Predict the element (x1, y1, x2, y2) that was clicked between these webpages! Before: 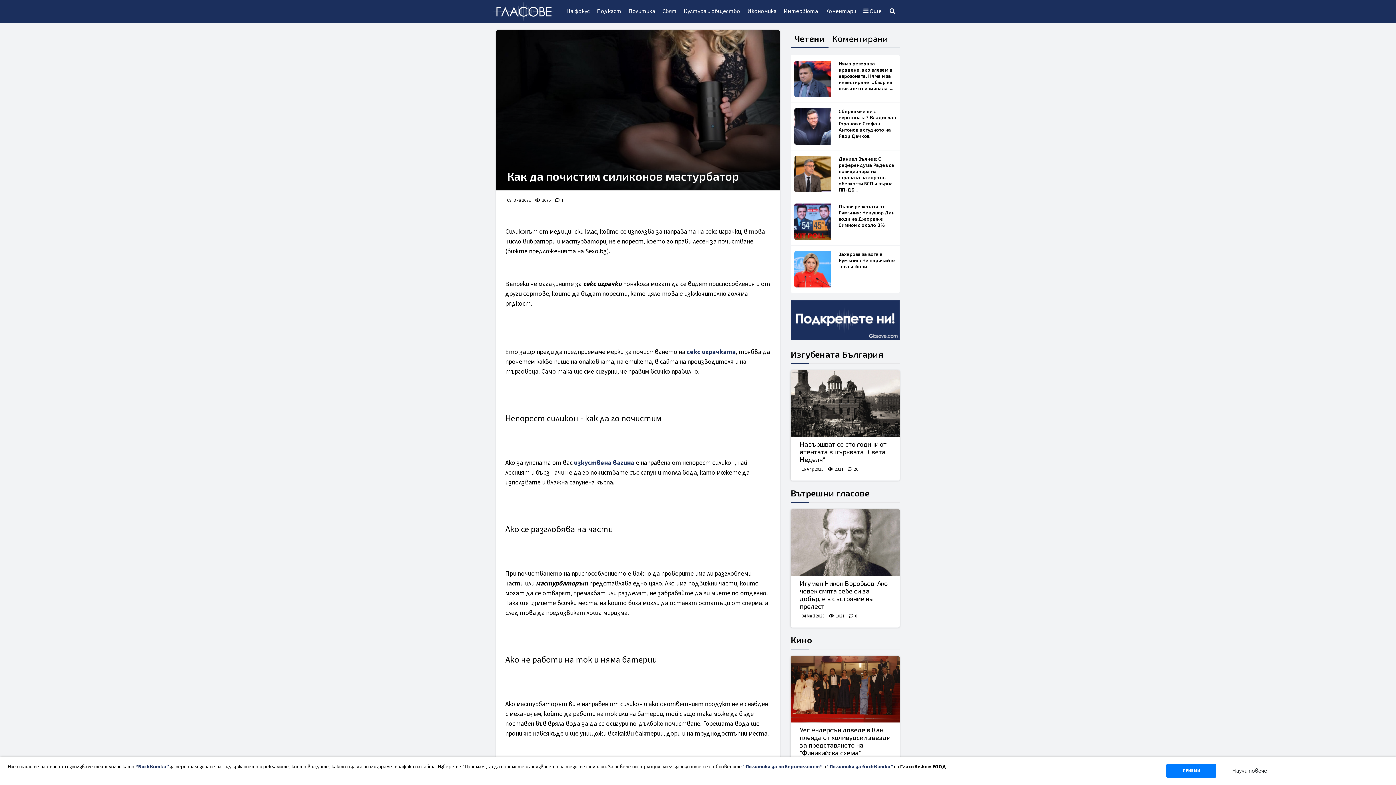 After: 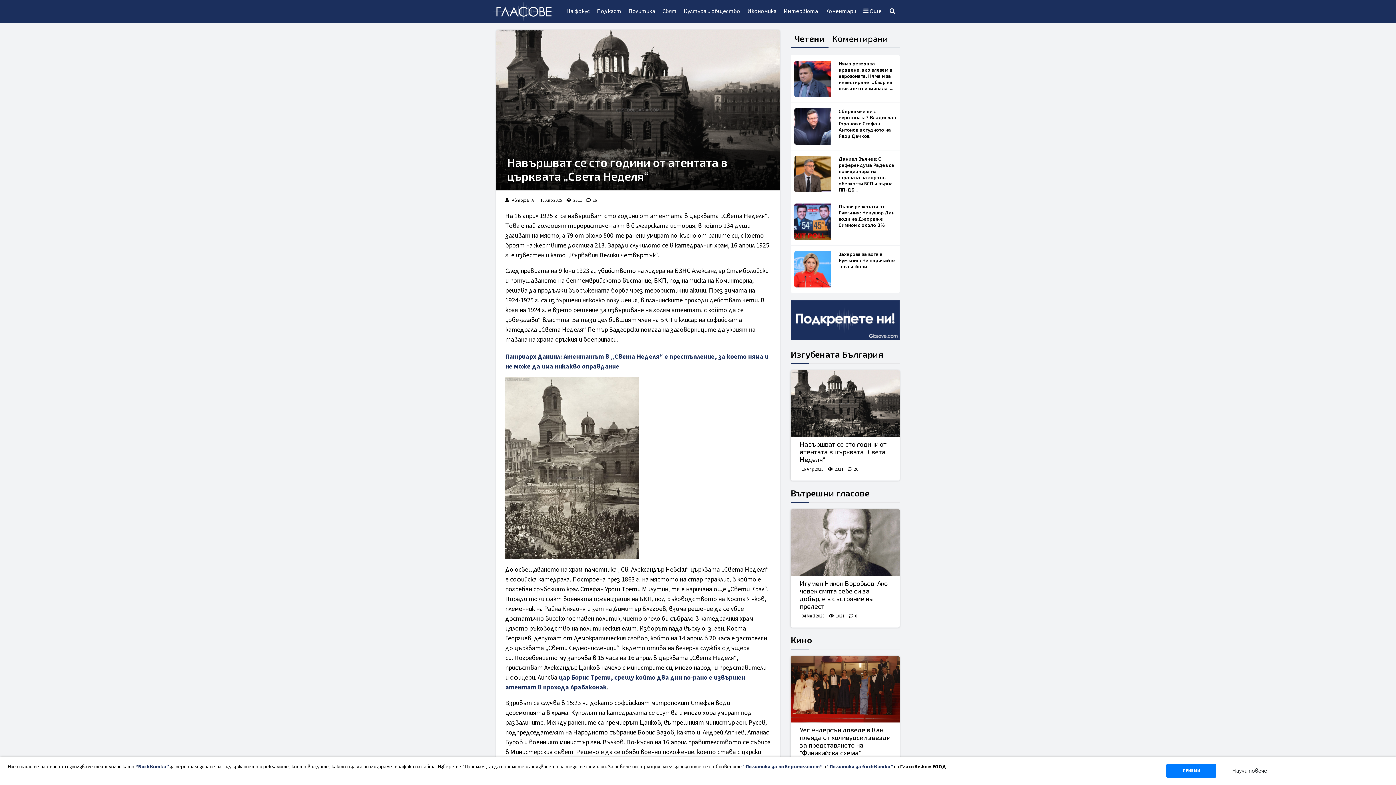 Action: label: Навършват се сто години от атентата в църквата „Света Неделя“ bbox: (800, 440, 886, 463)